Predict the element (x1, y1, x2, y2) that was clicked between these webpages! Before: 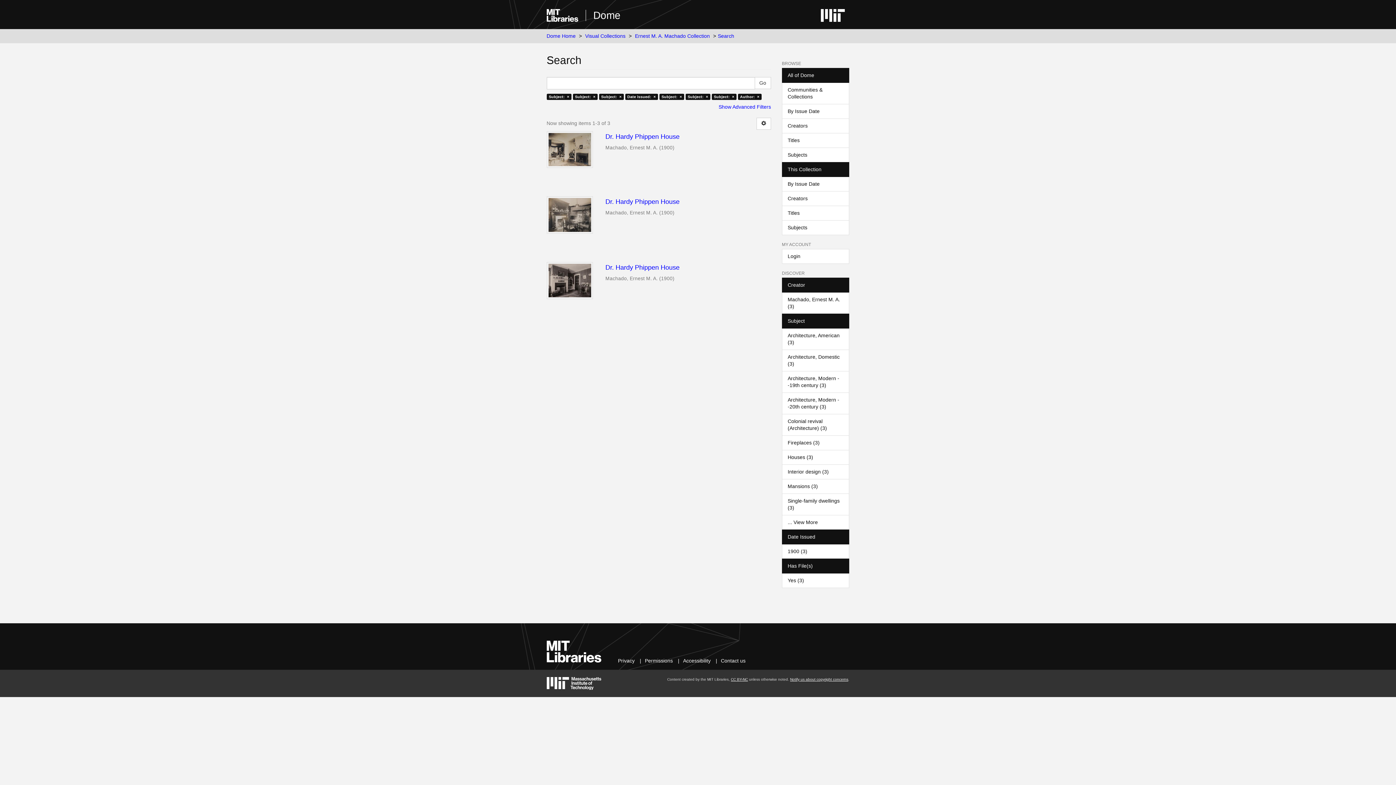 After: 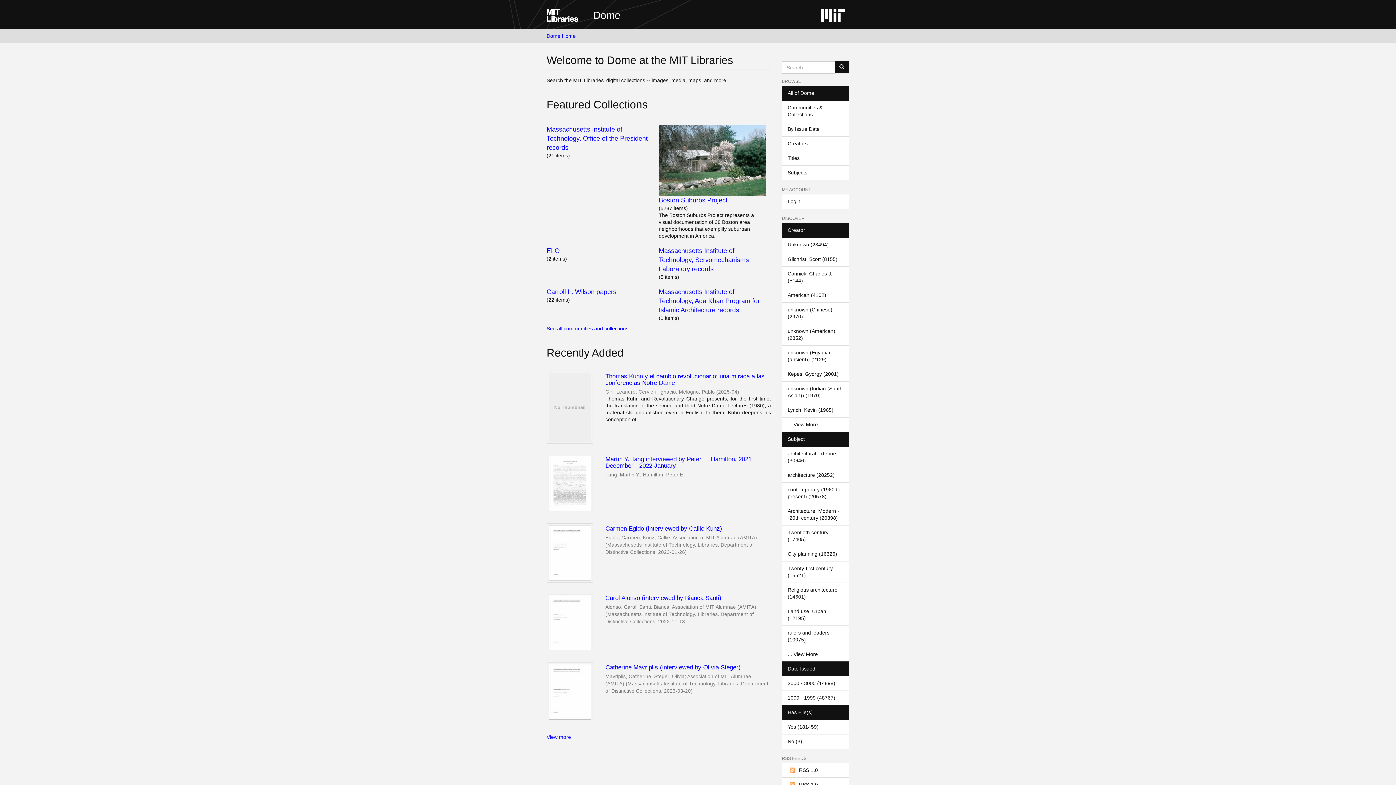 Action: label: Dome bbox: (585, 9, 620, 21)